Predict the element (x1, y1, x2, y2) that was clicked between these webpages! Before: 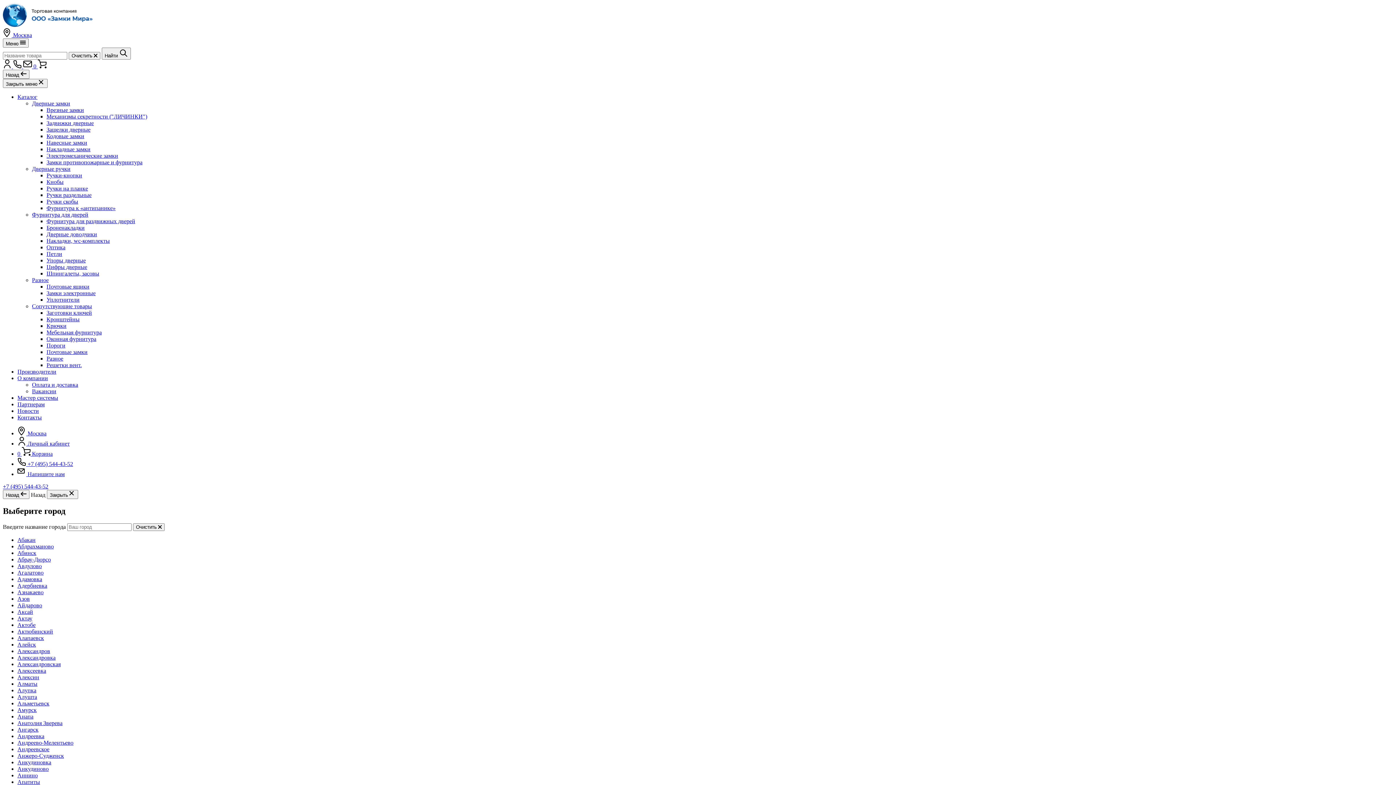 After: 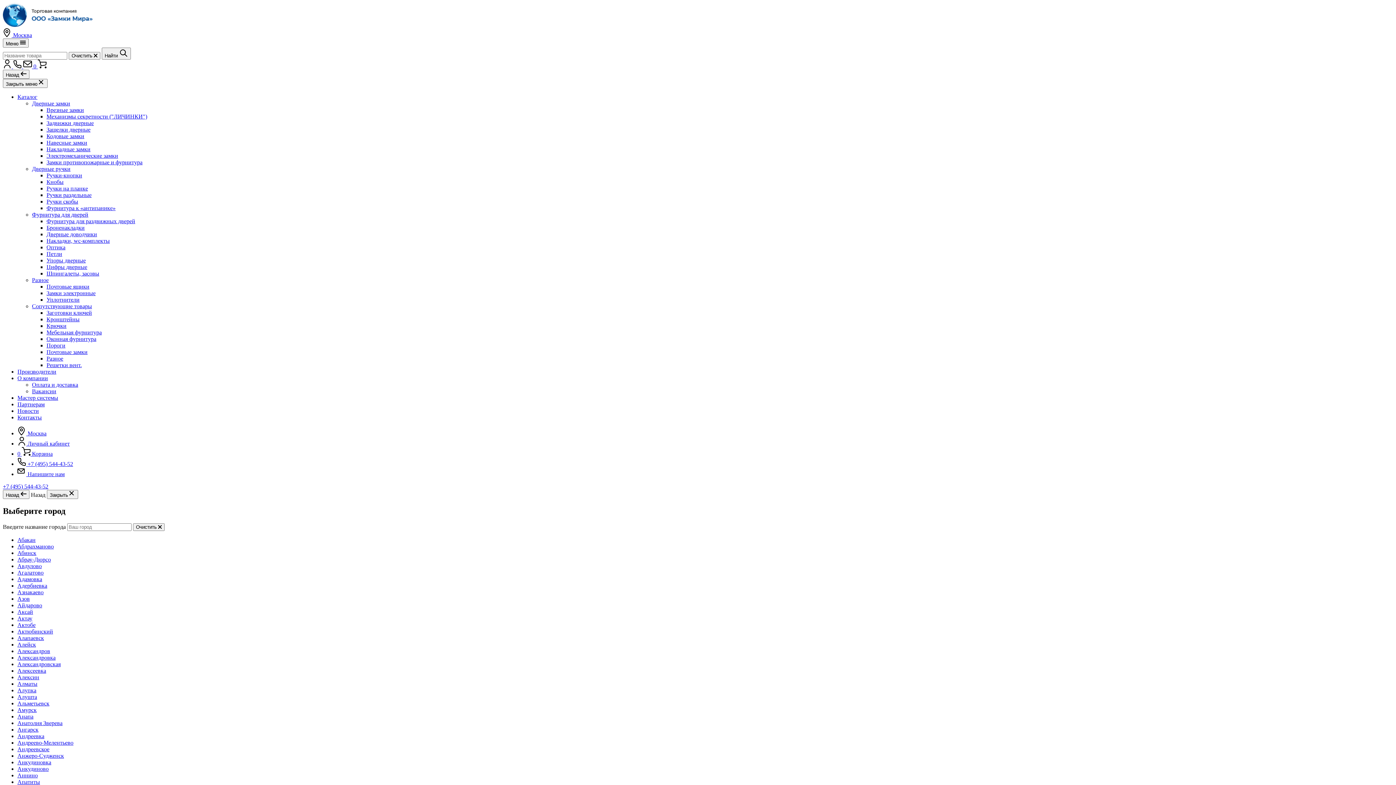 Action: bbox: (17, 589, 43, 595) label: Азнакаево